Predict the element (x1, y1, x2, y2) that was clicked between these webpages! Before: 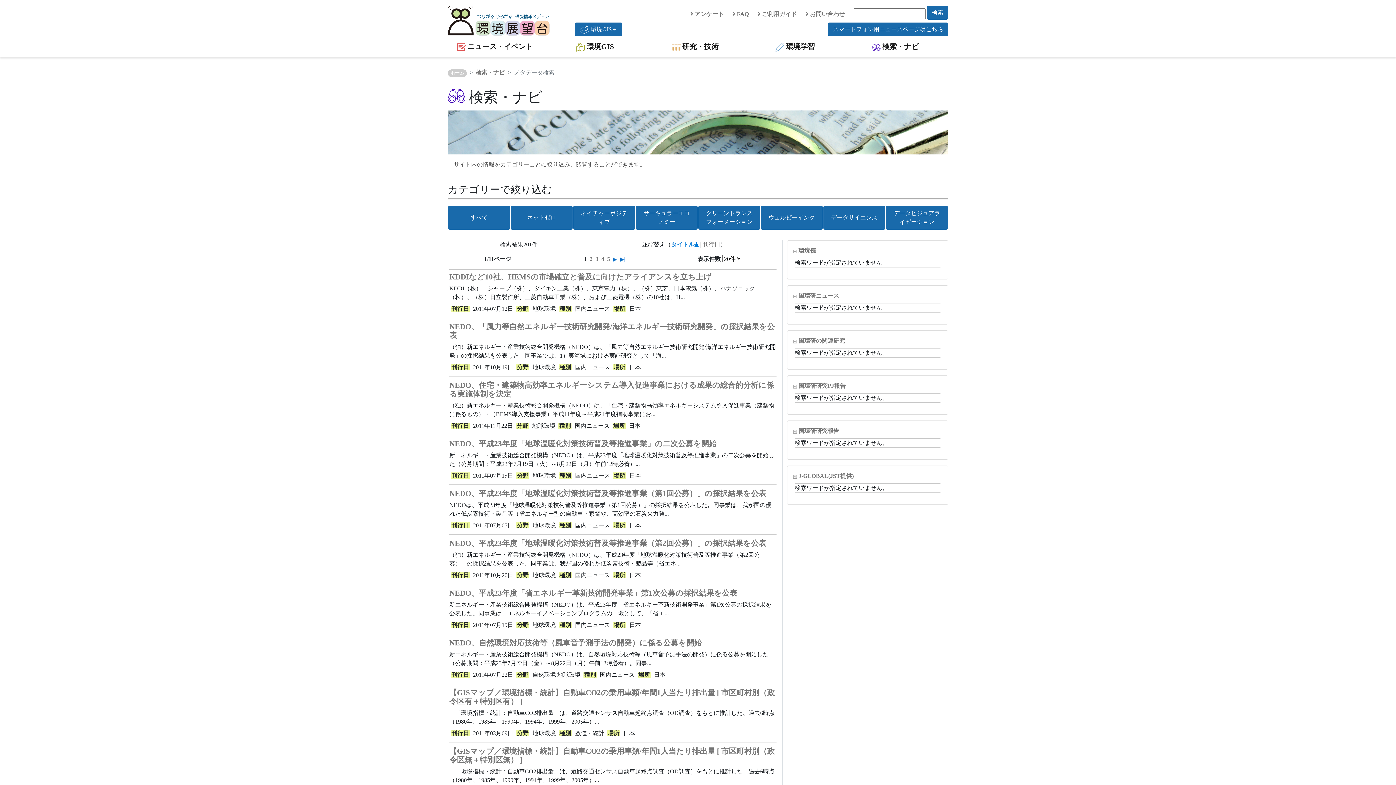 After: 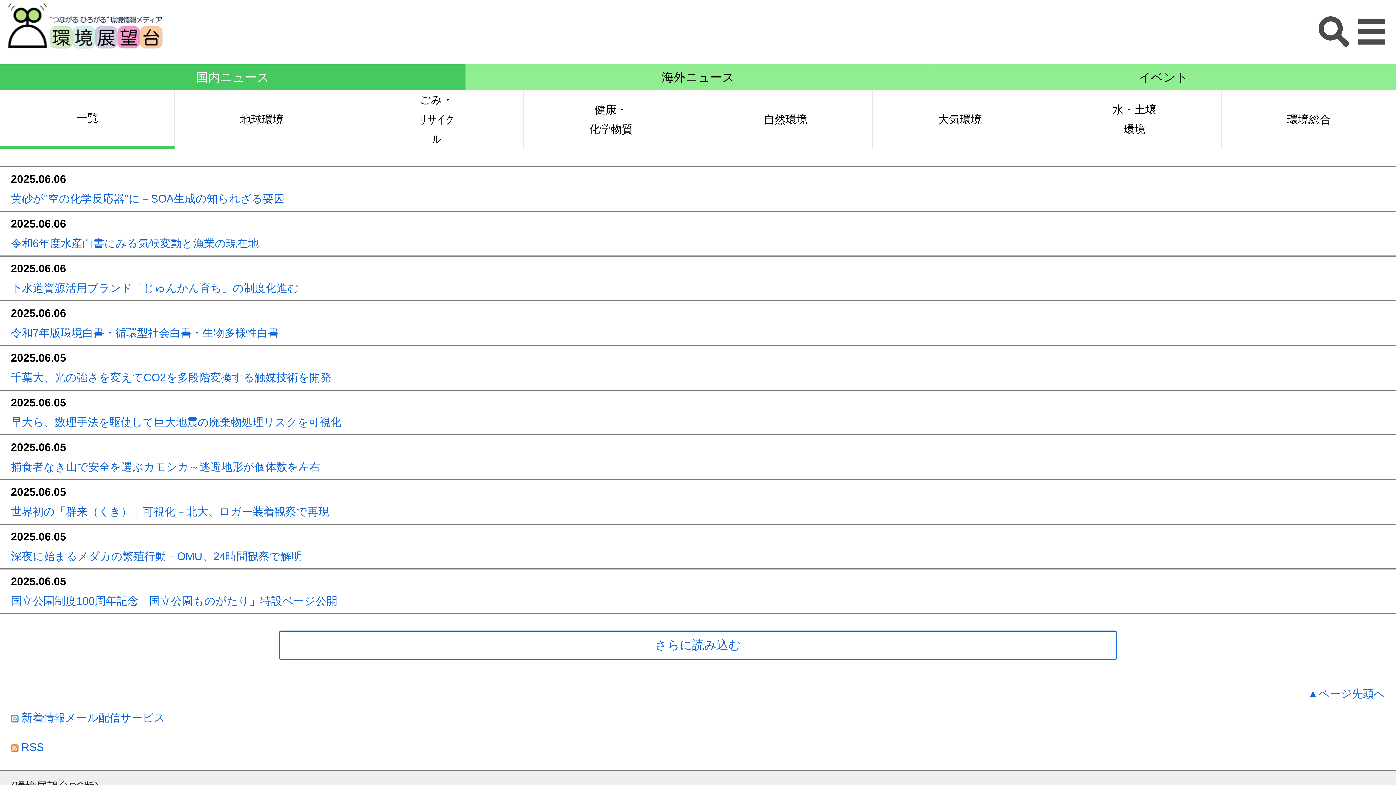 Action: label: スマートフォン用ニュースページはこちら bbox: (828, 22, 948, 36)